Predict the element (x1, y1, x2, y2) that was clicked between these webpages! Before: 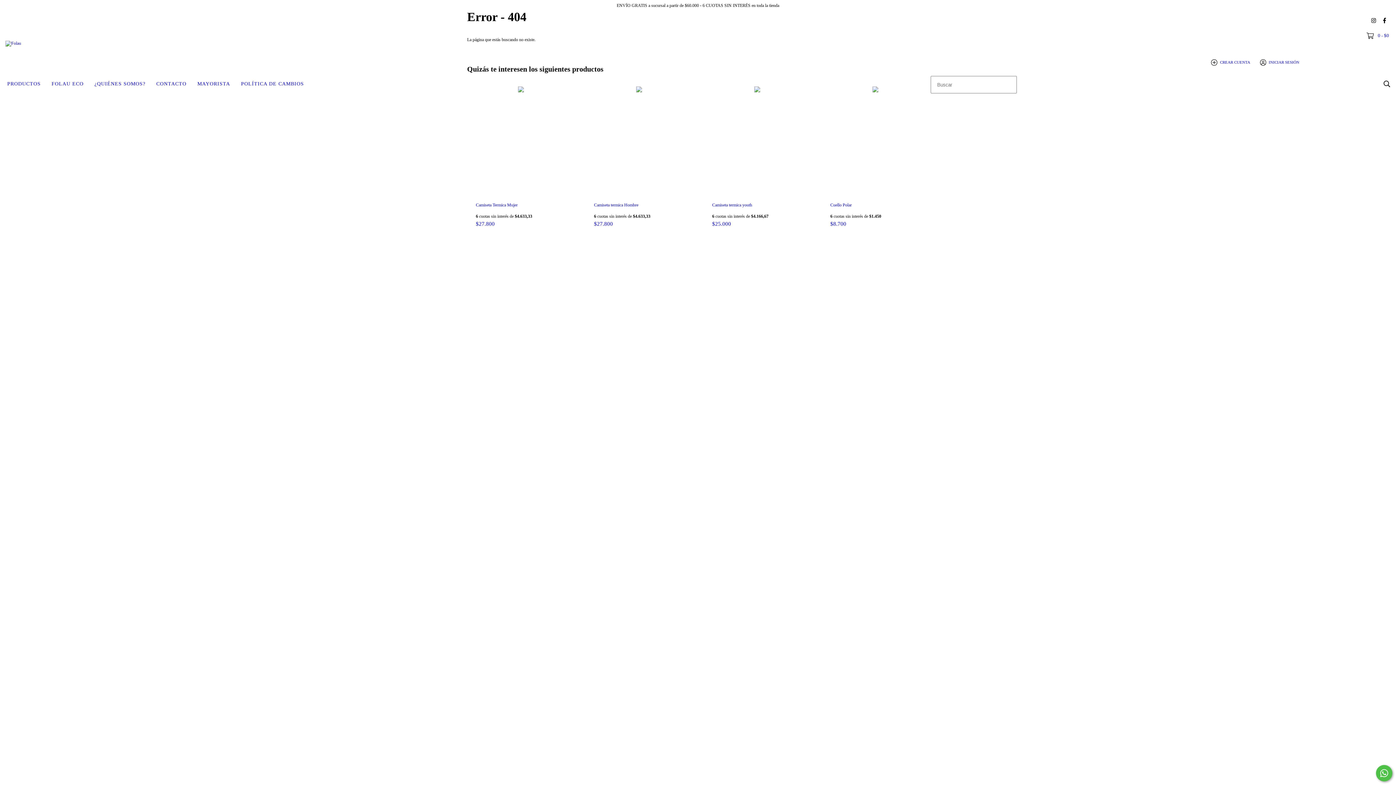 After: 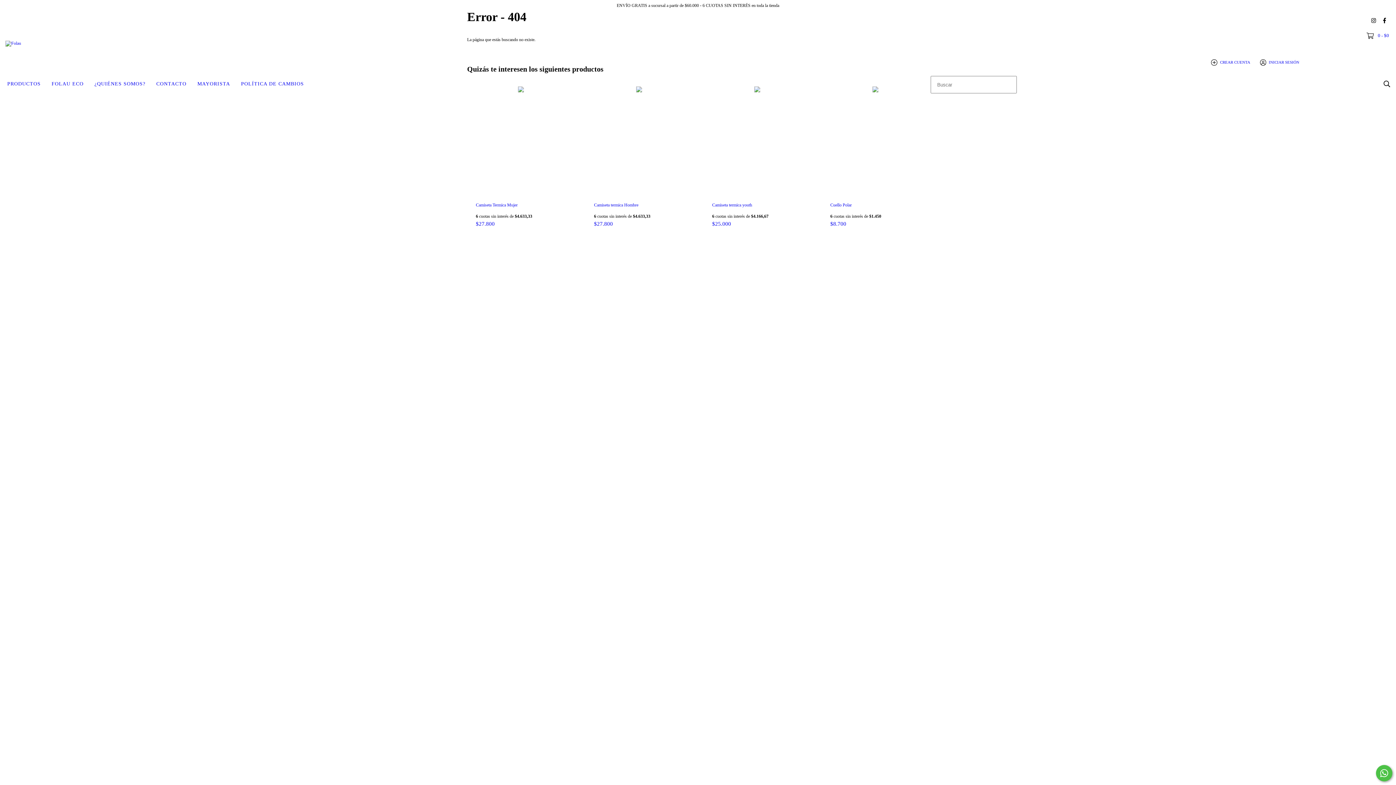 Action: label: instagram Folau bbox: (1368, 14, 1379, 26)